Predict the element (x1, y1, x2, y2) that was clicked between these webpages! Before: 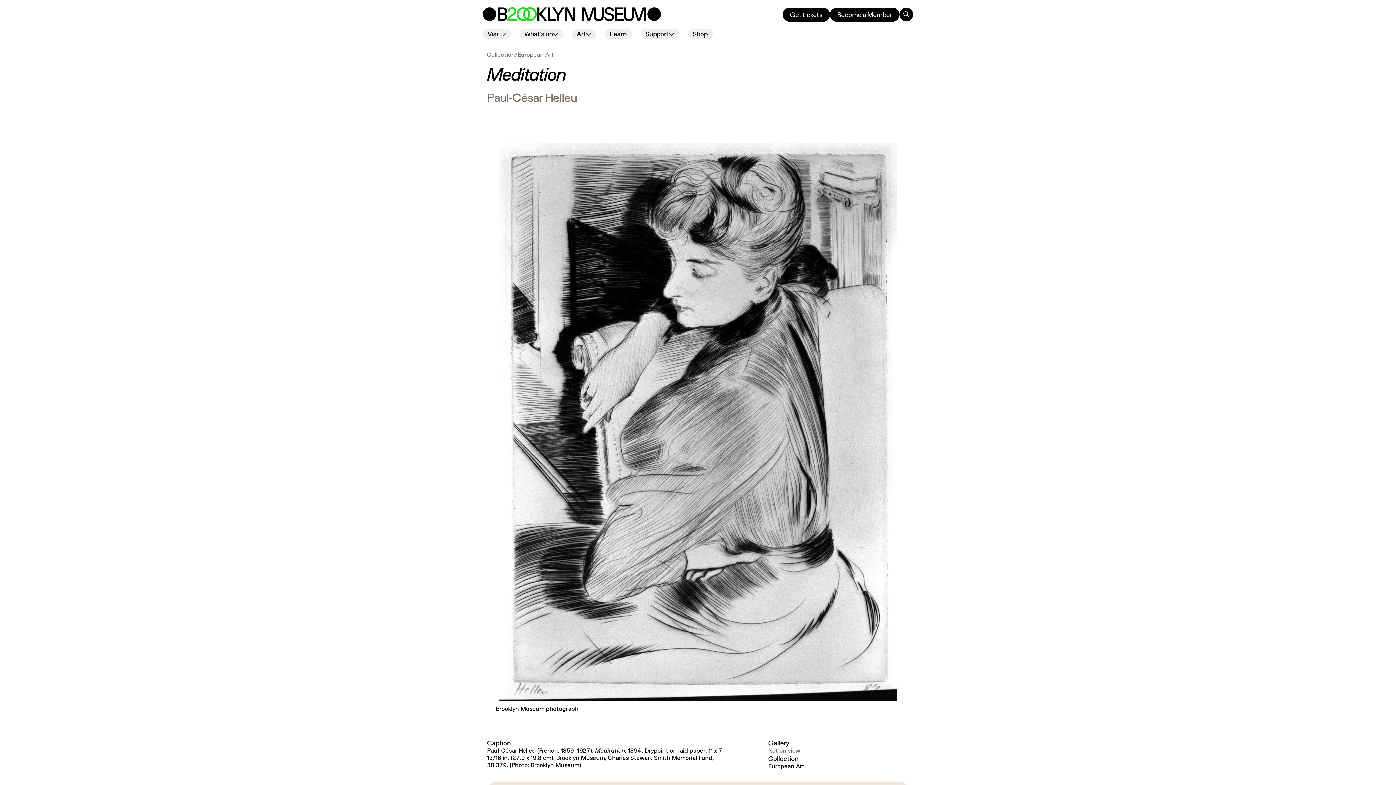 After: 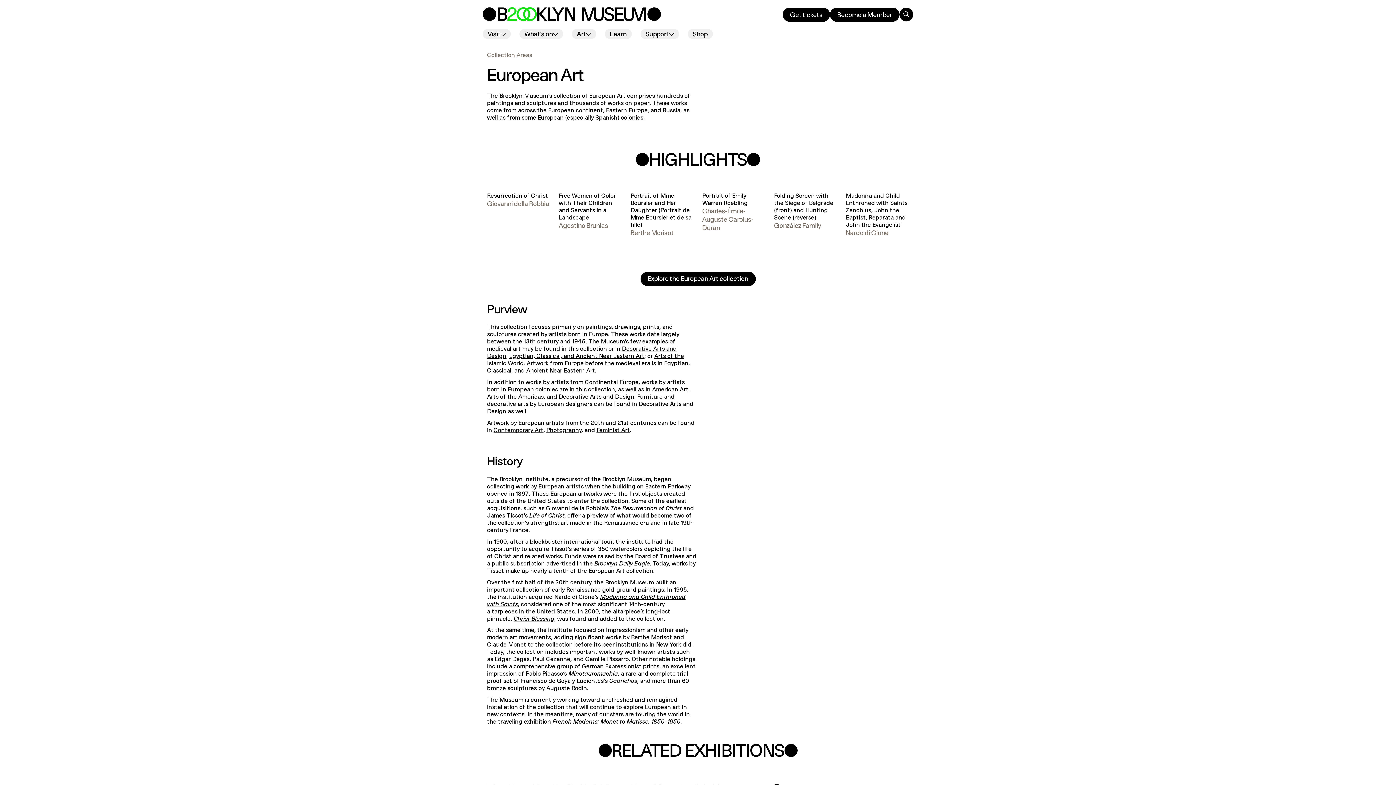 Action: label: European Art bbox: (517, 51, 554, 58)